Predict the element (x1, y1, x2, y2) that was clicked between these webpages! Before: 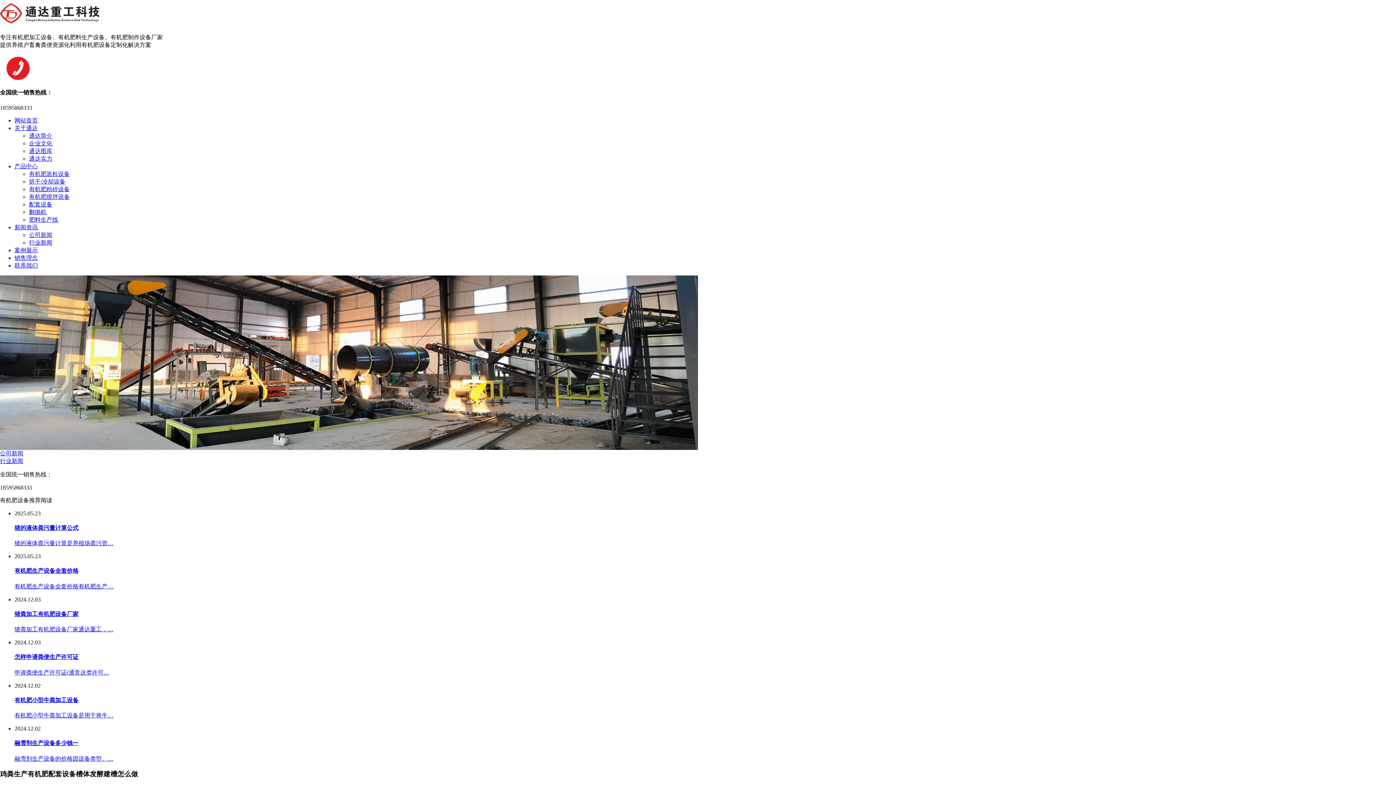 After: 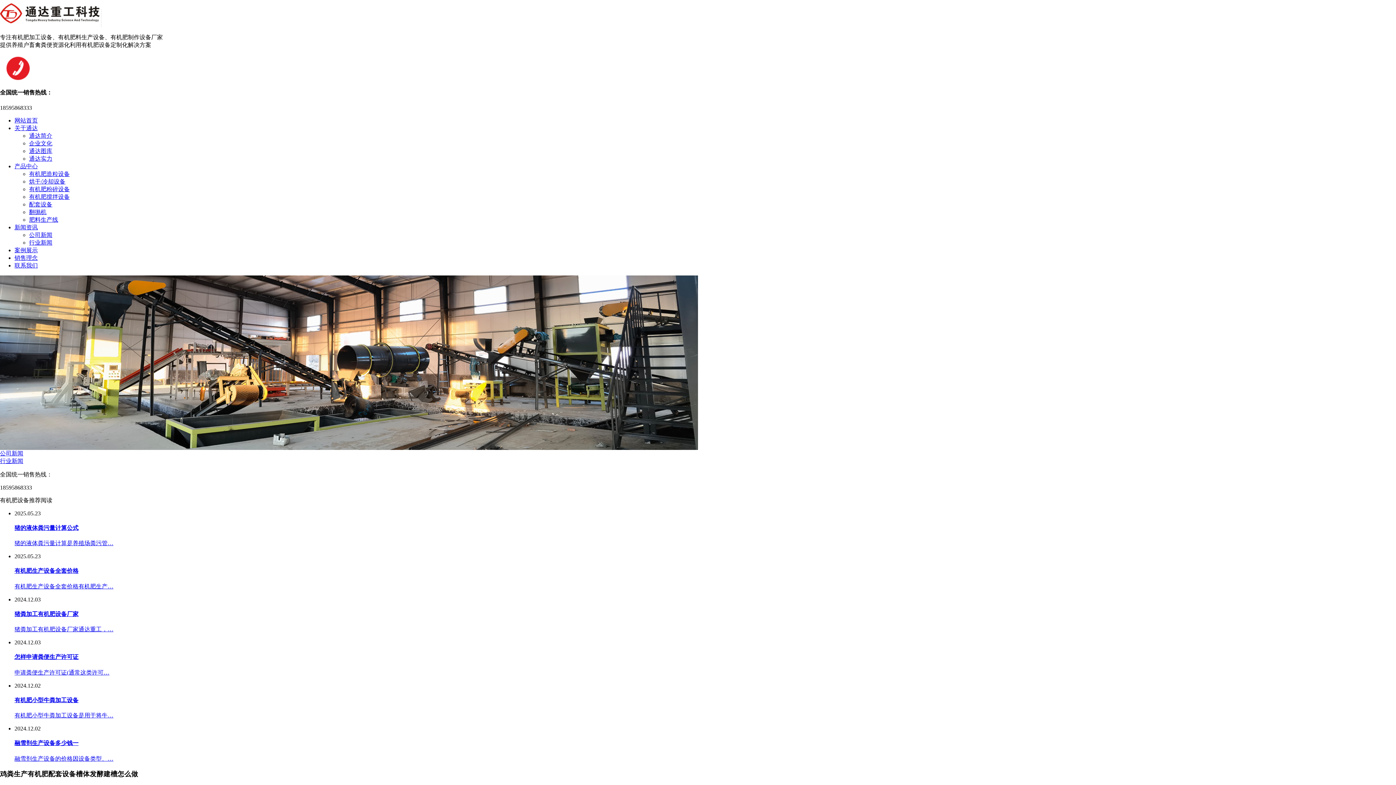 Action: label: 通达实力 bbox: (29, 155, 52, 161)